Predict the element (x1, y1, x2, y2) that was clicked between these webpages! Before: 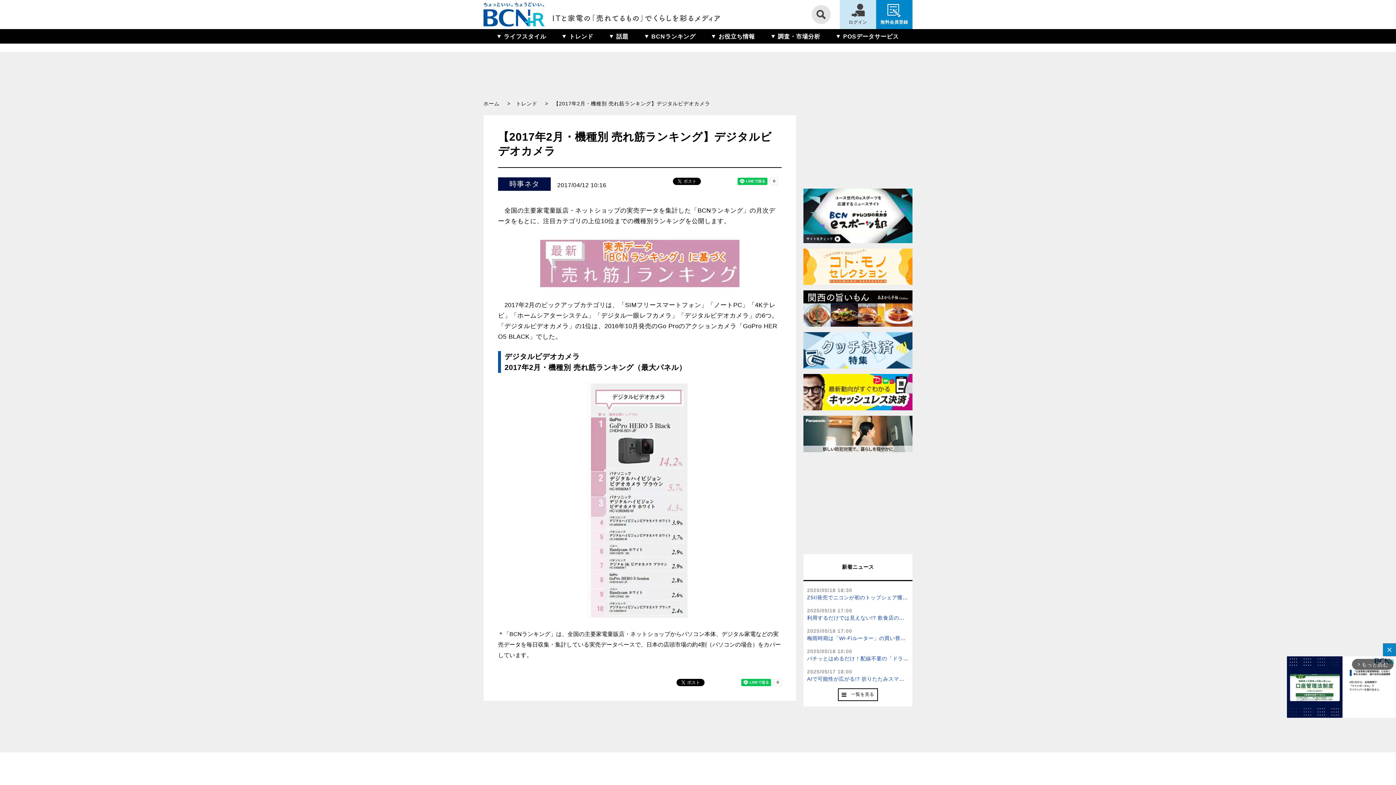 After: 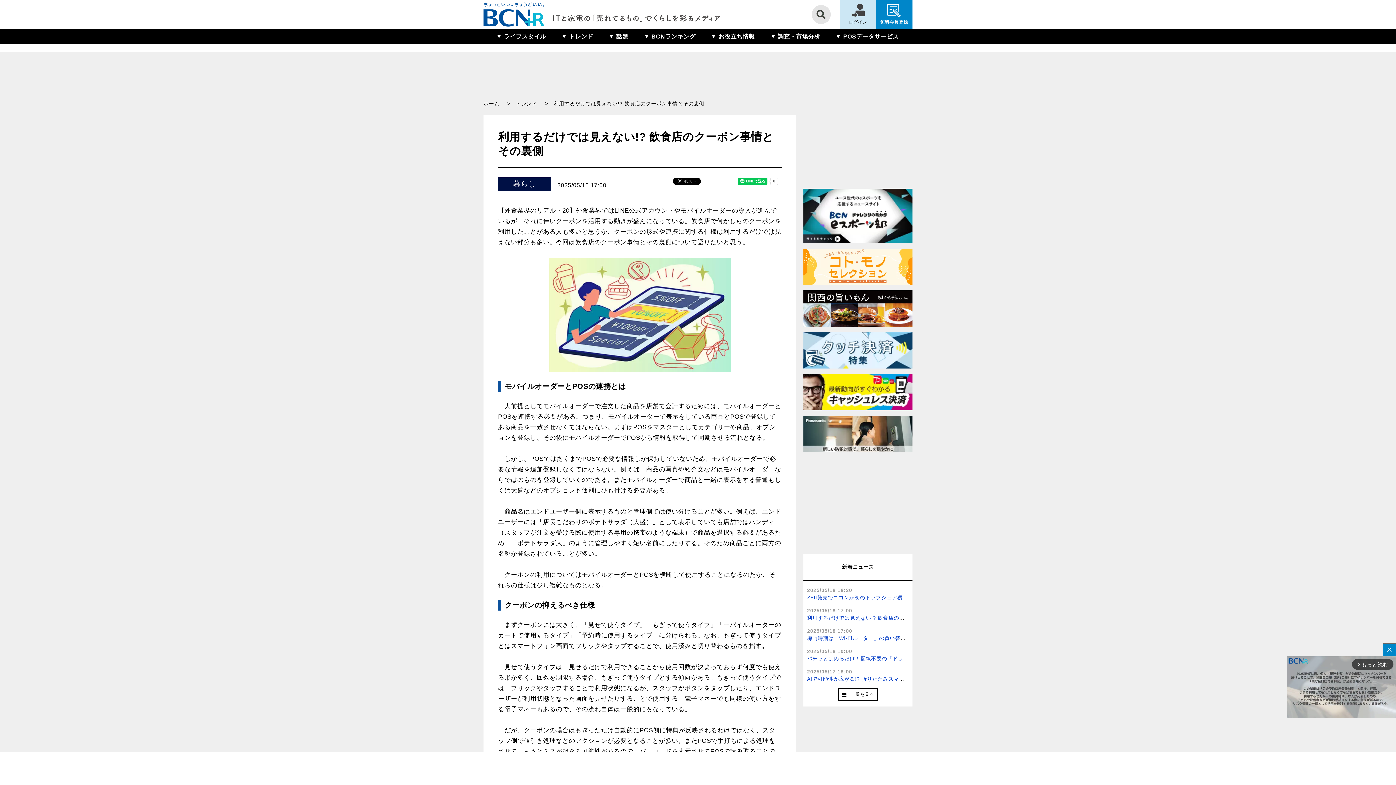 Action: label: 利用するだけでは見えない!? 飲食店のクーポン事情とその裏側 bbox: (807, 615, 958, 621)